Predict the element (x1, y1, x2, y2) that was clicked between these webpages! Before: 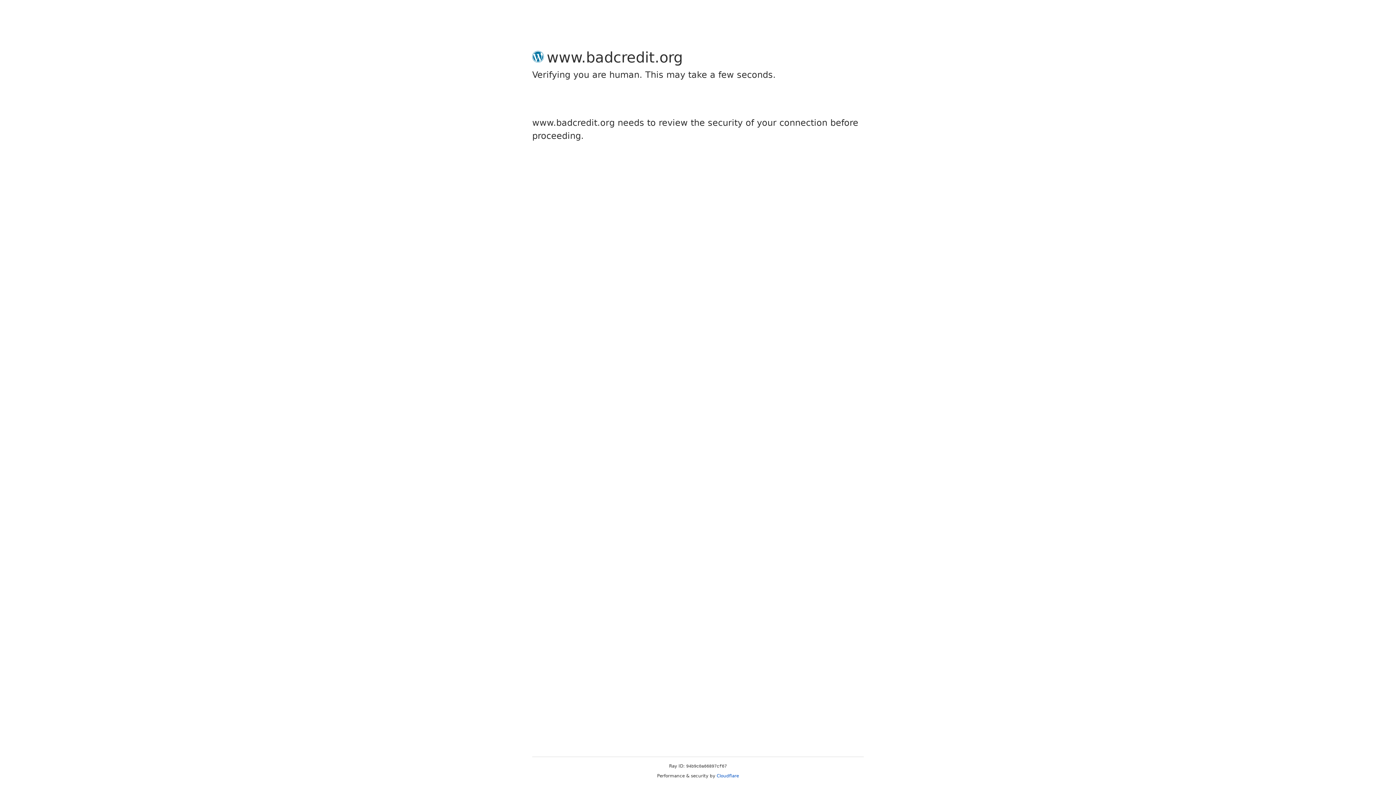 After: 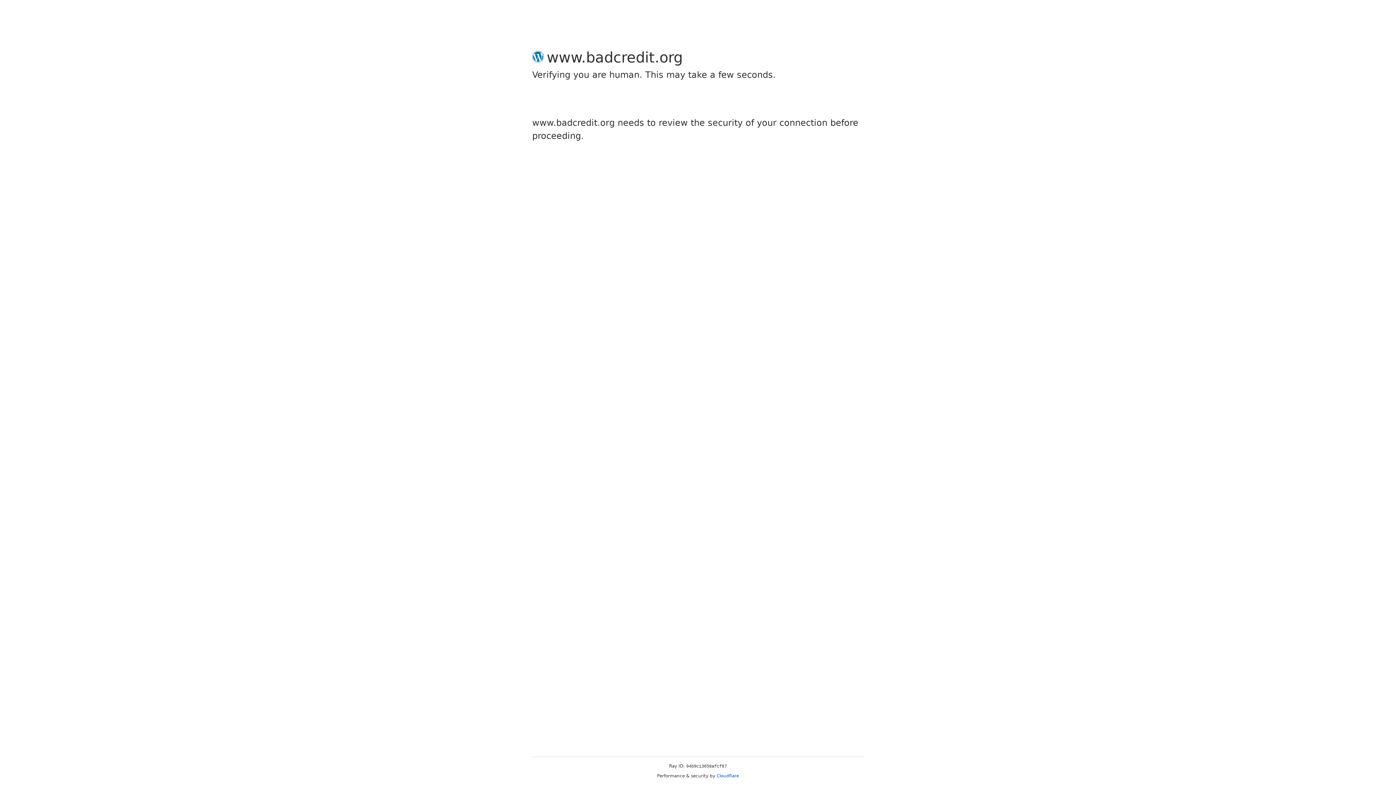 Action: label: Cloudflare bbox: (716, 773, 739, 778)